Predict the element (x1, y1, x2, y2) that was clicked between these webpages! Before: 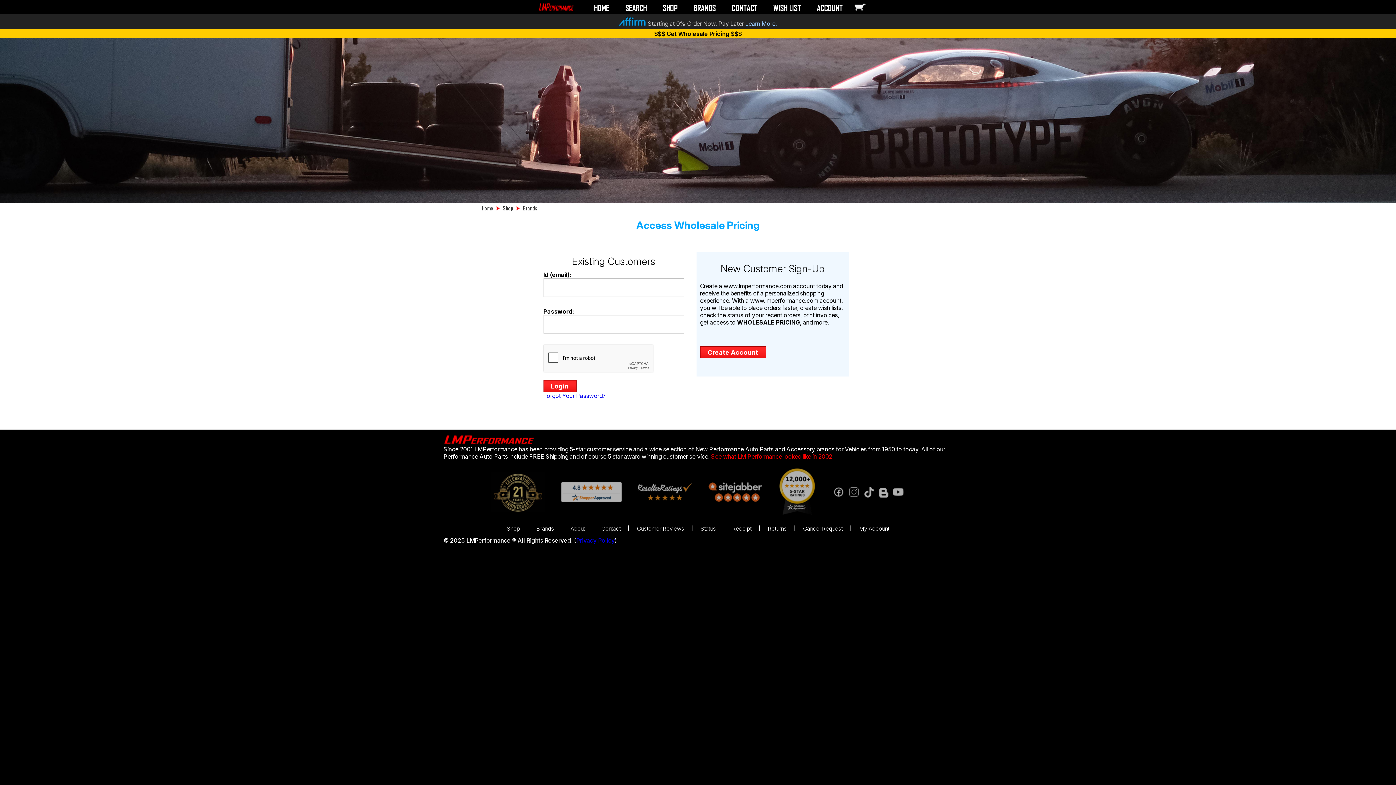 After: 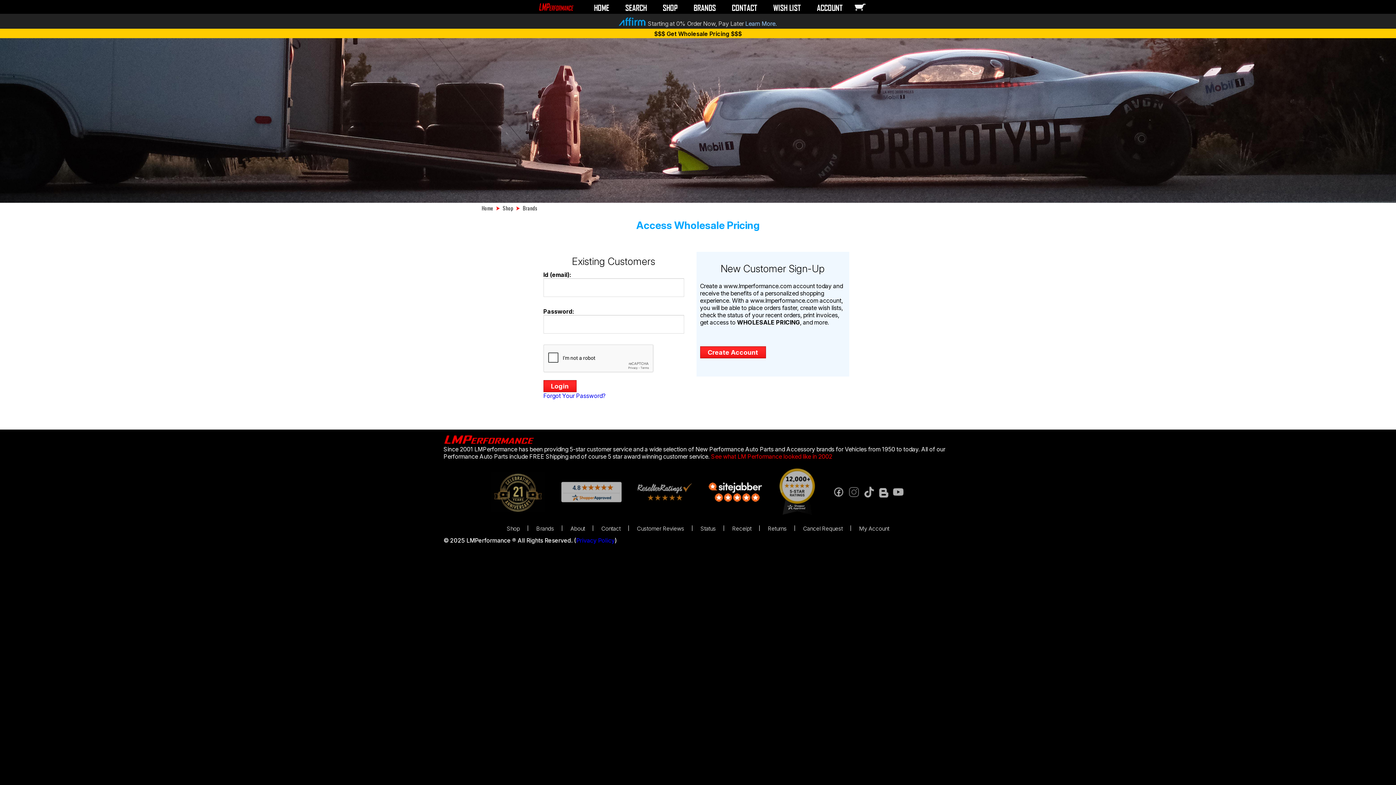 Action: bbox: (708, 496, 762, 504)